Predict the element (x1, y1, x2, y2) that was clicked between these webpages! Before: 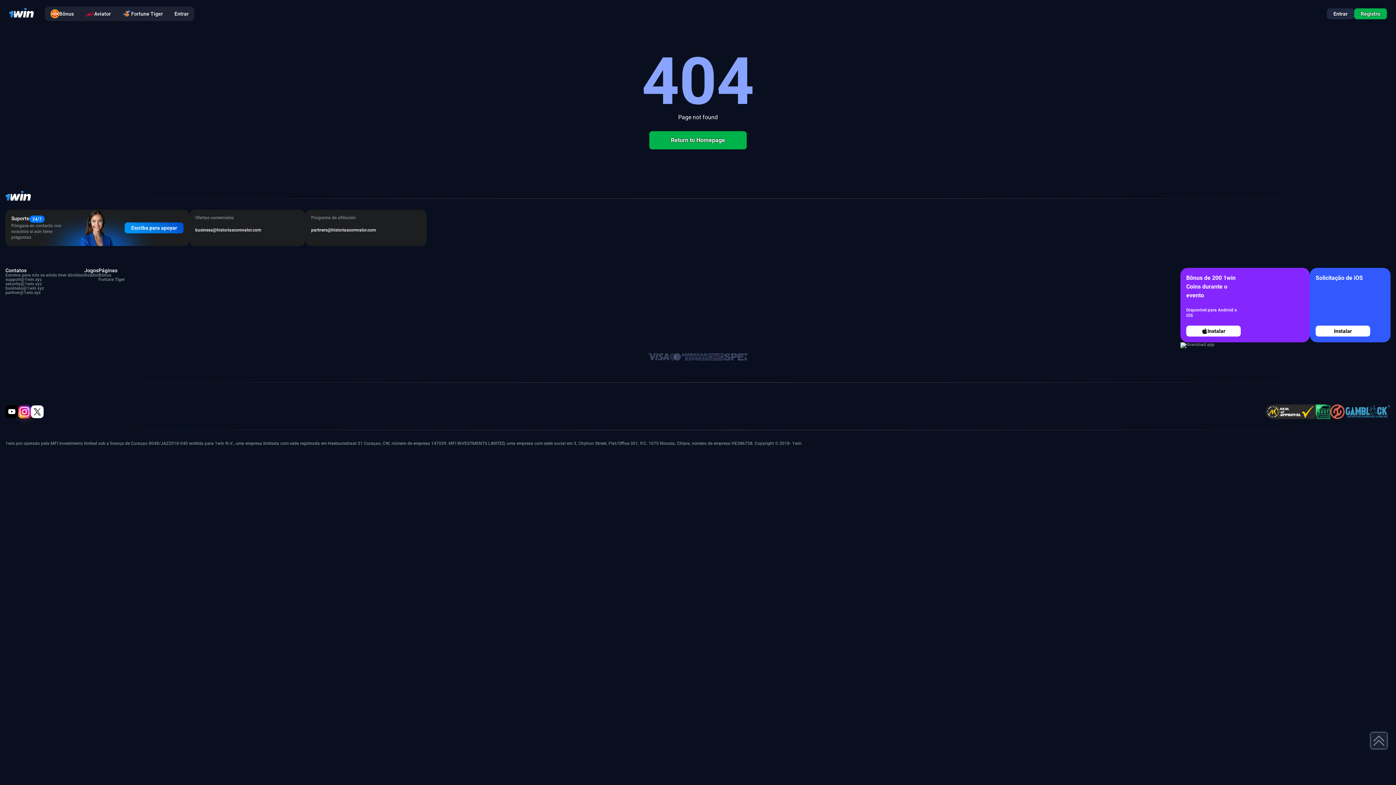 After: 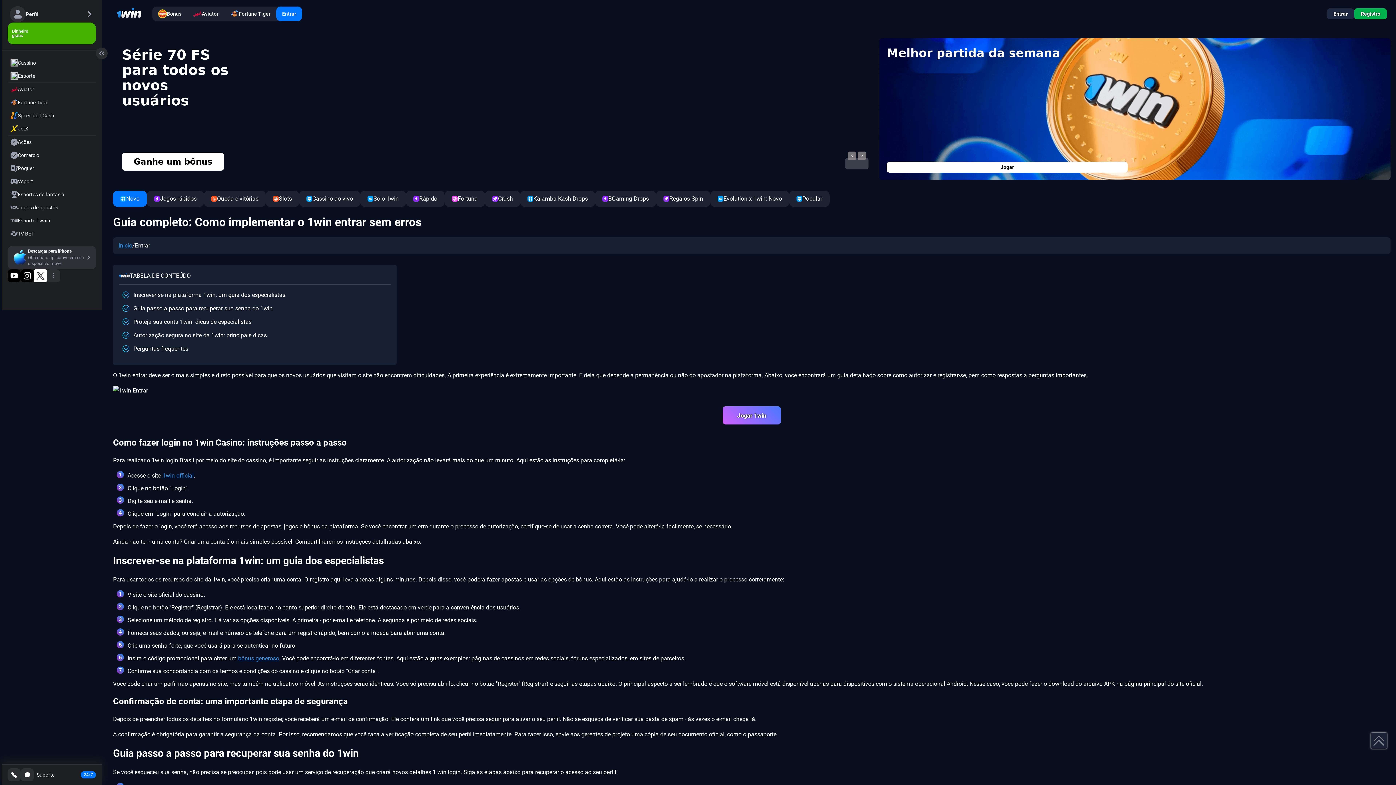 Action: bbox: (168, 6, 194, 20) label: Entrar